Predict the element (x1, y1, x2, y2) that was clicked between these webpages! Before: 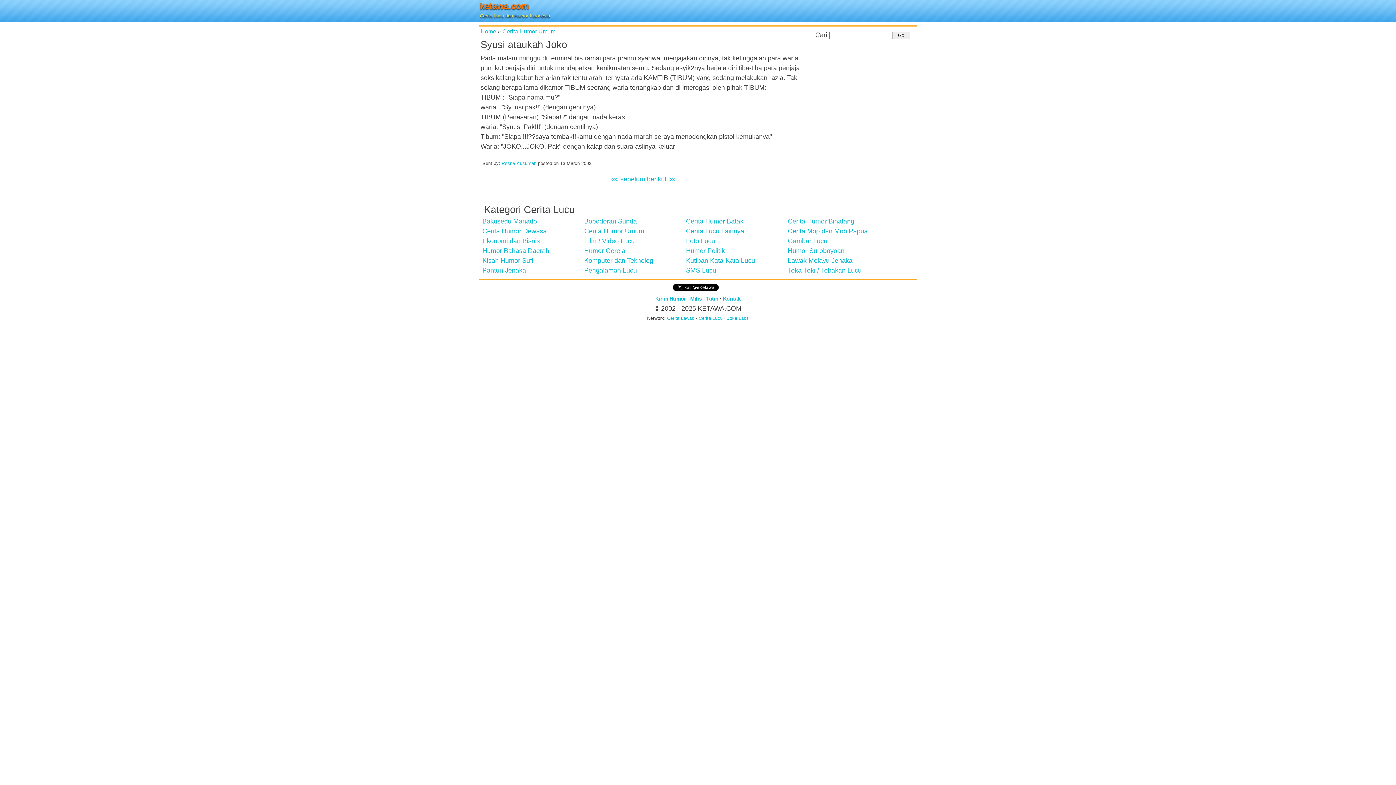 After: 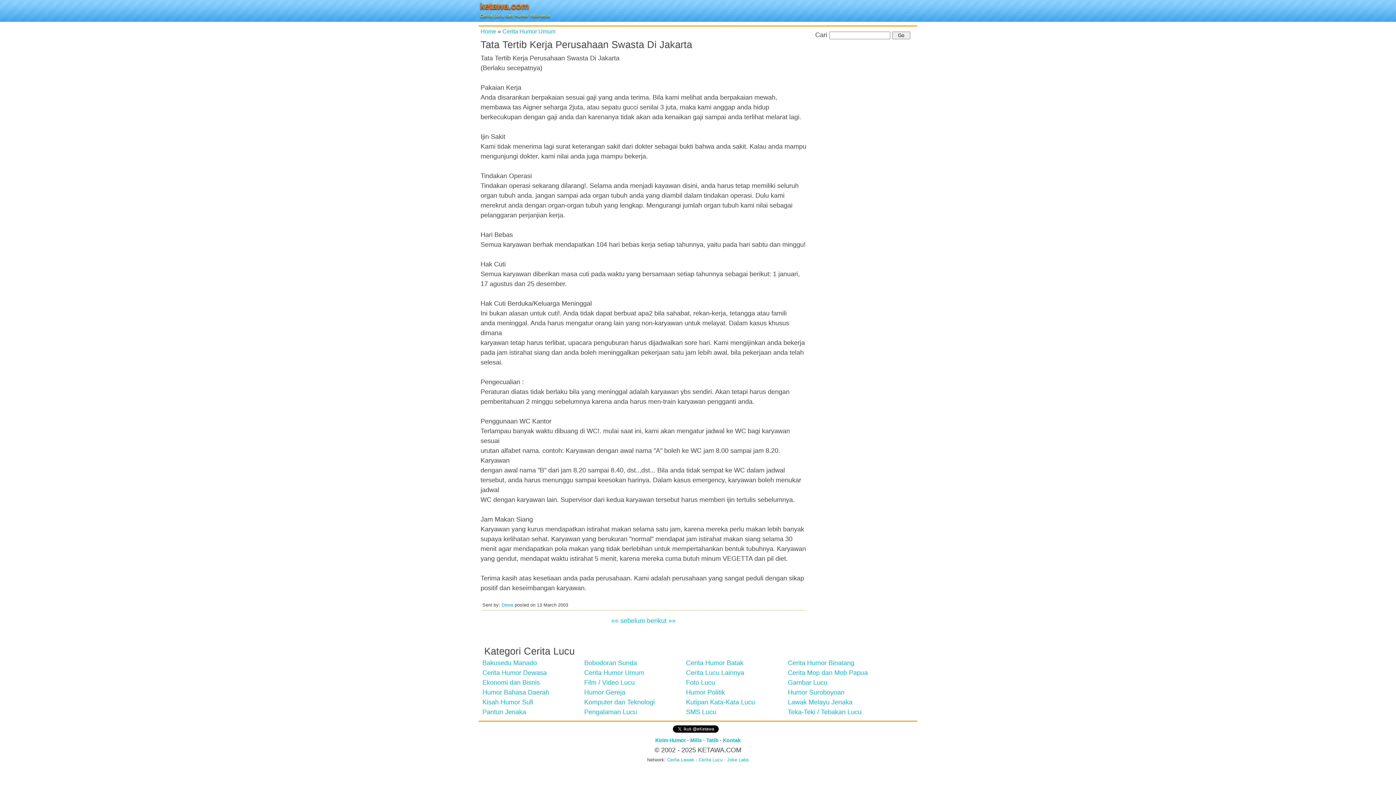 Action: bbox: (611, 175, 645, 182) label: «« sebelum